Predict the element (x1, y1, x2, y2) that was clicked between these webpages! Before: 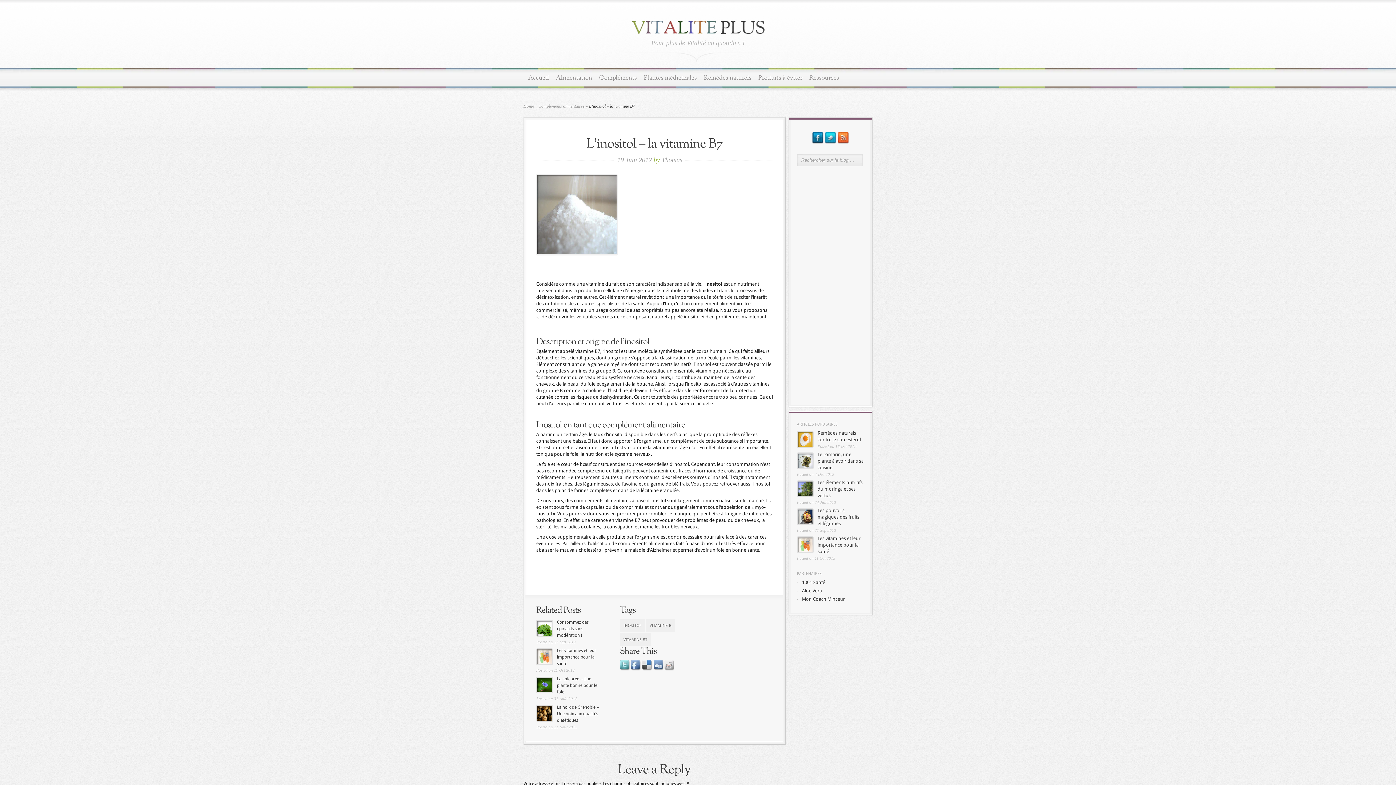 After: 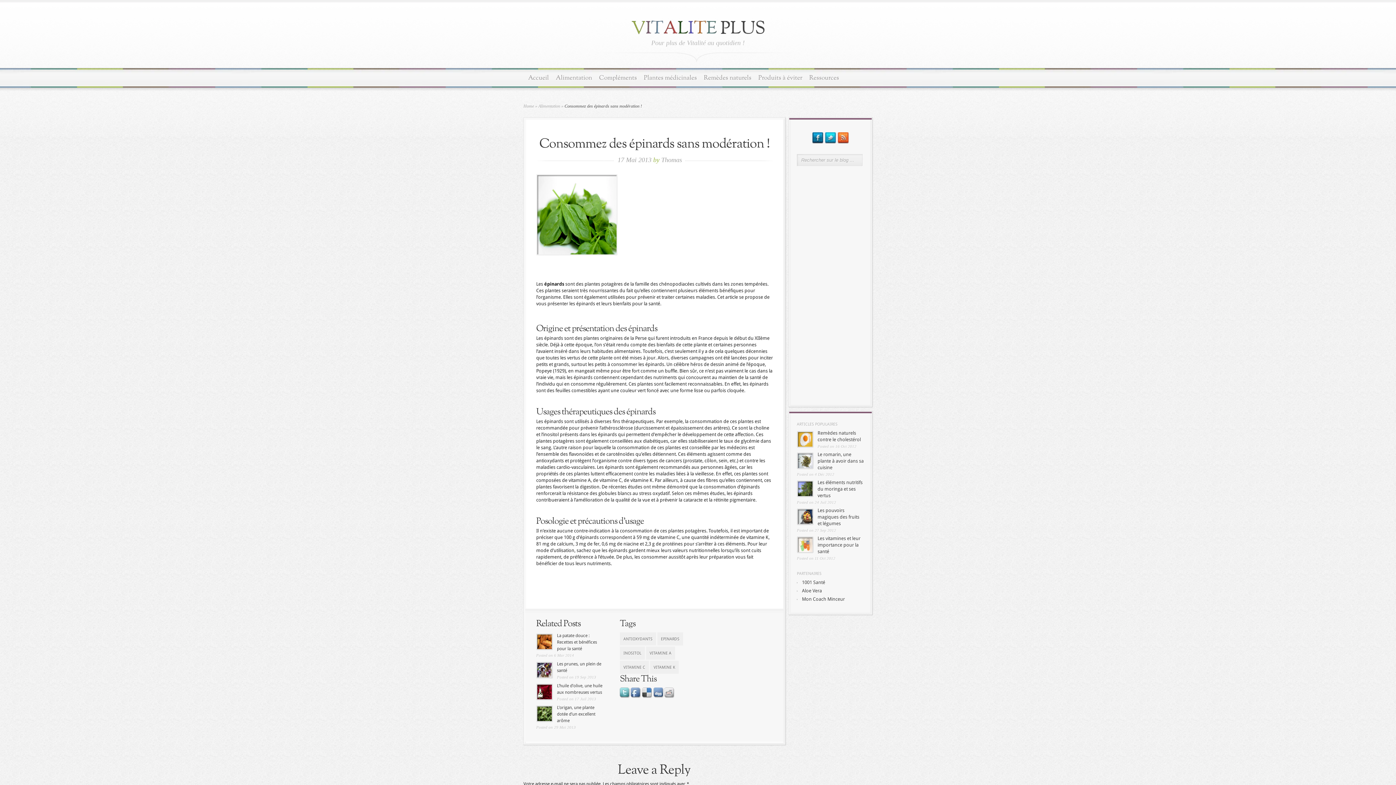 Action: label: Consommez des épinards sans modération ! bbox: (557, 620, 588, 638)